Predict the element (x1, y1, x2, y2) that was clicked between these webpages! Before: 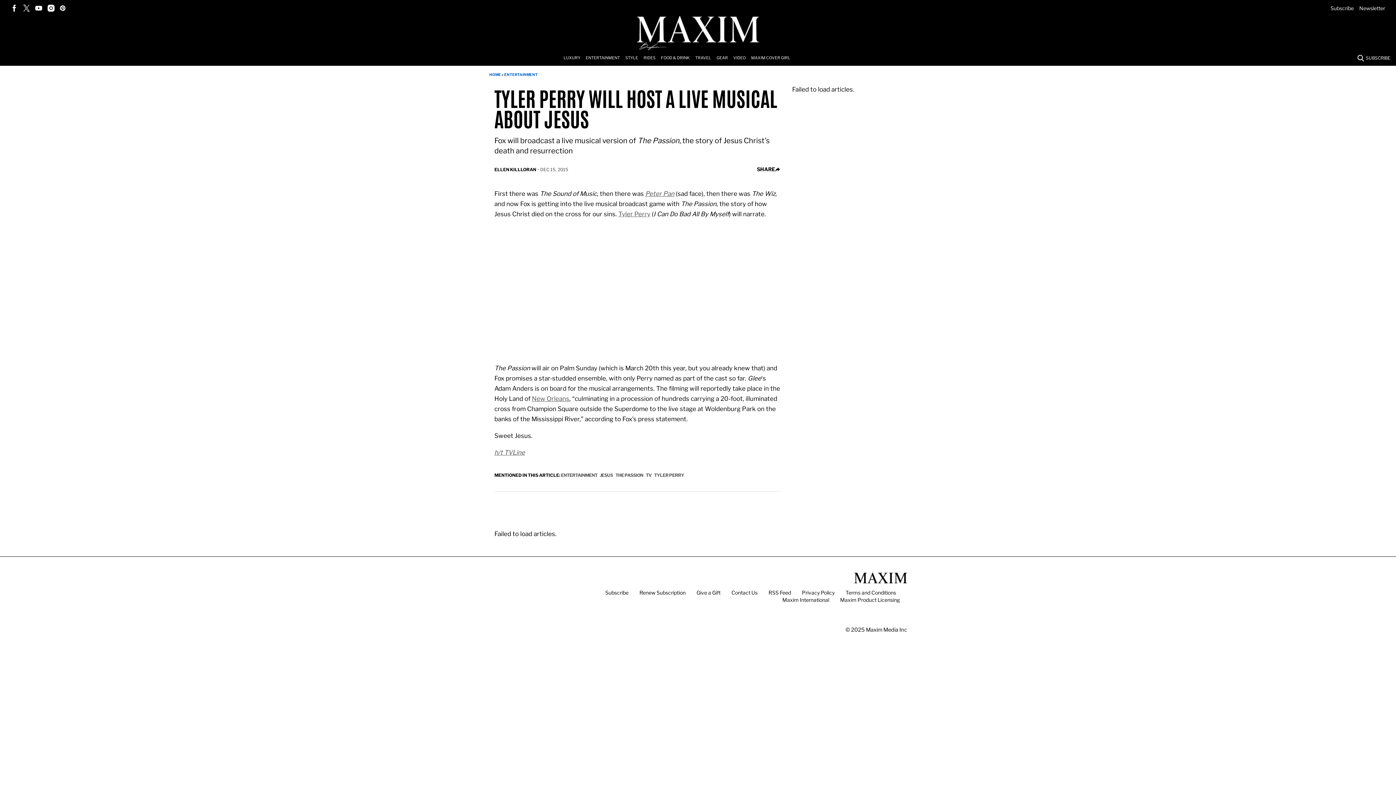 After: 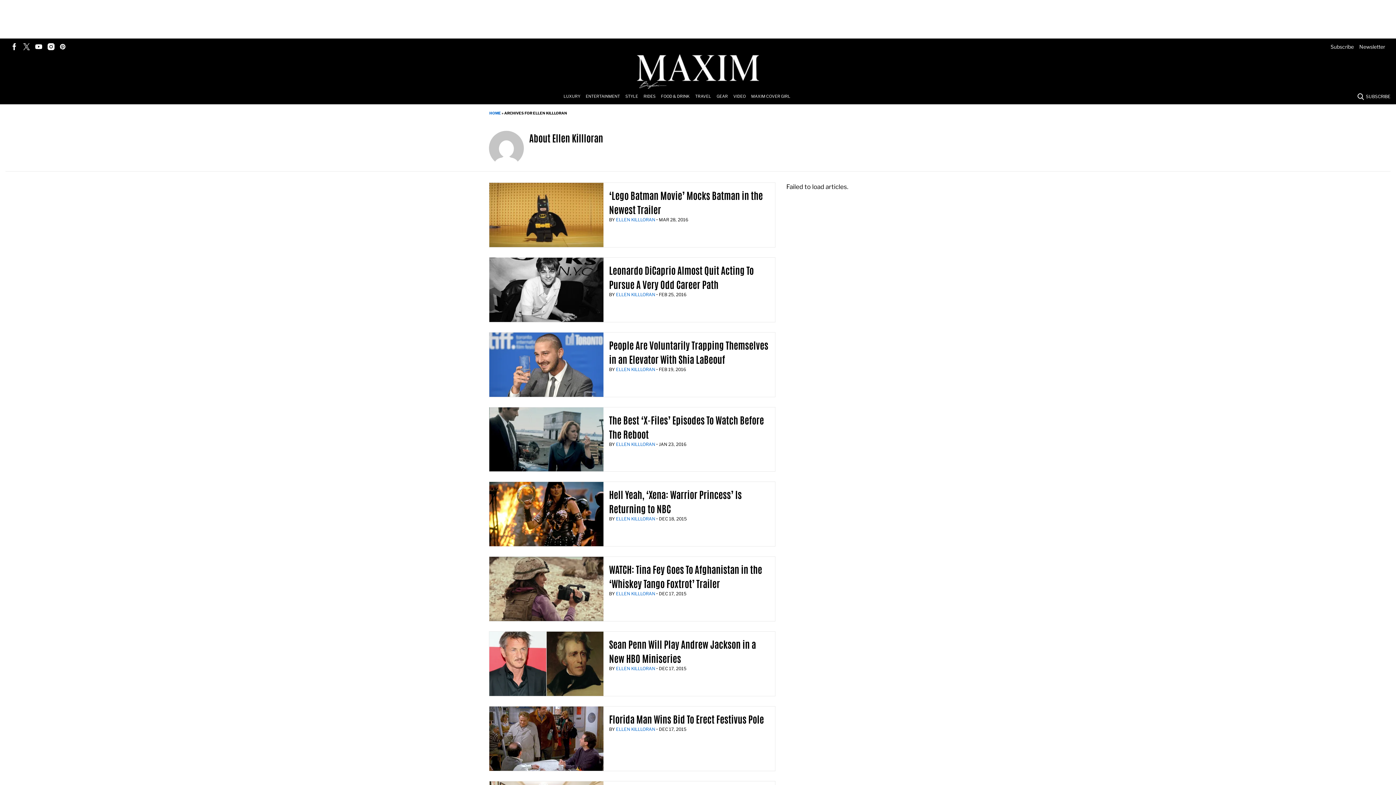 Action: label: ELLEN KILLLORAN bbox: (494, 166, 536, 172)